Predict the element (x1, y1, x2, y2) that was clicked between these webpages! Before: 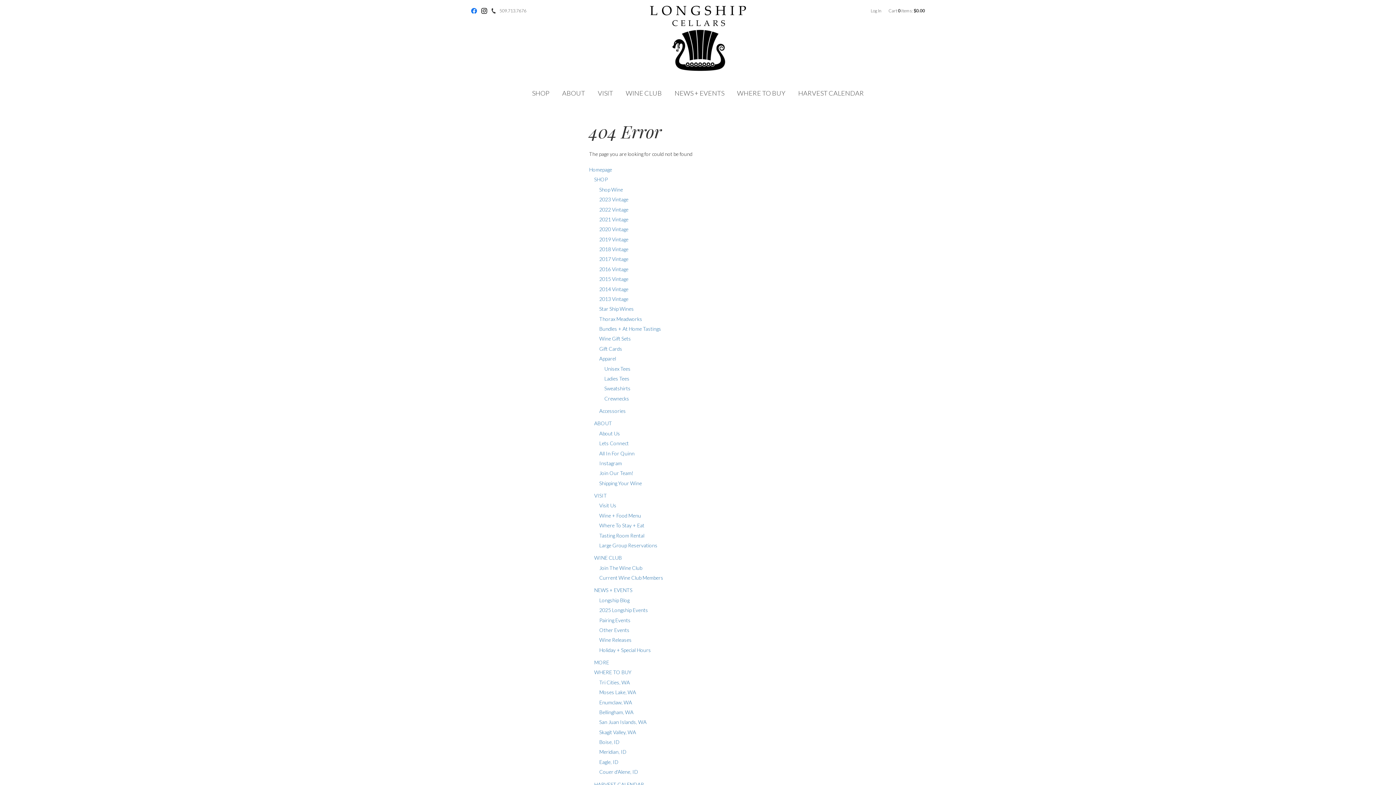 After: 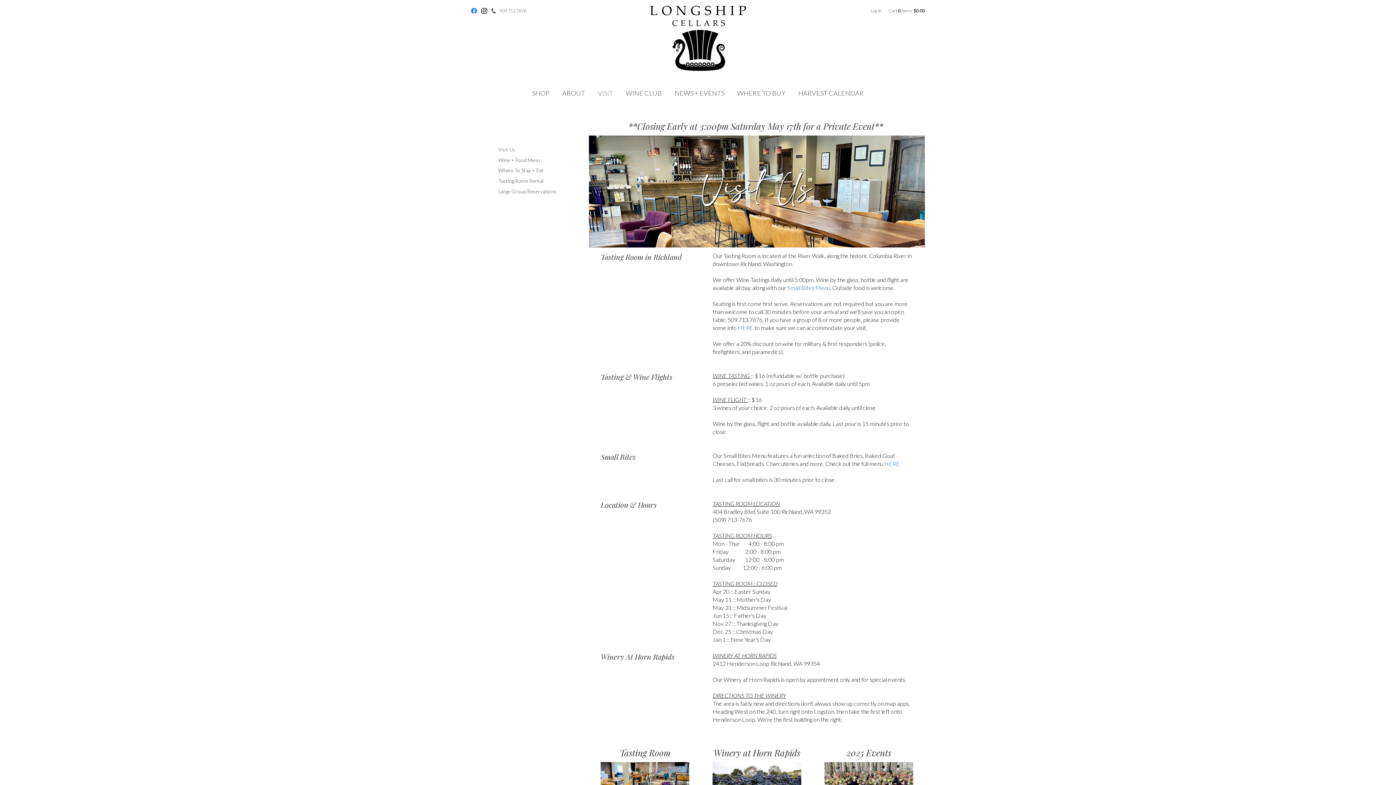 Action: label: VISIT bbox: (592, 82, 619, 103)